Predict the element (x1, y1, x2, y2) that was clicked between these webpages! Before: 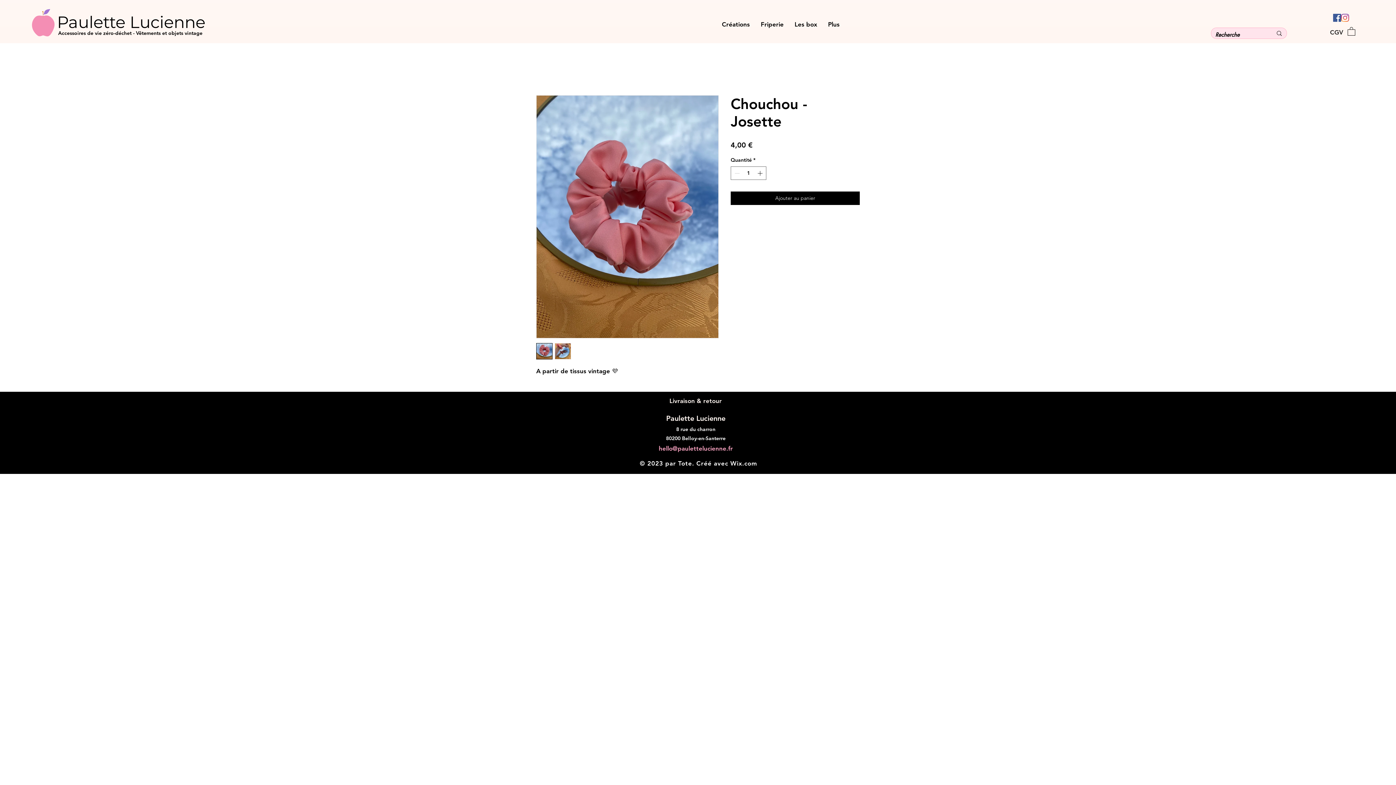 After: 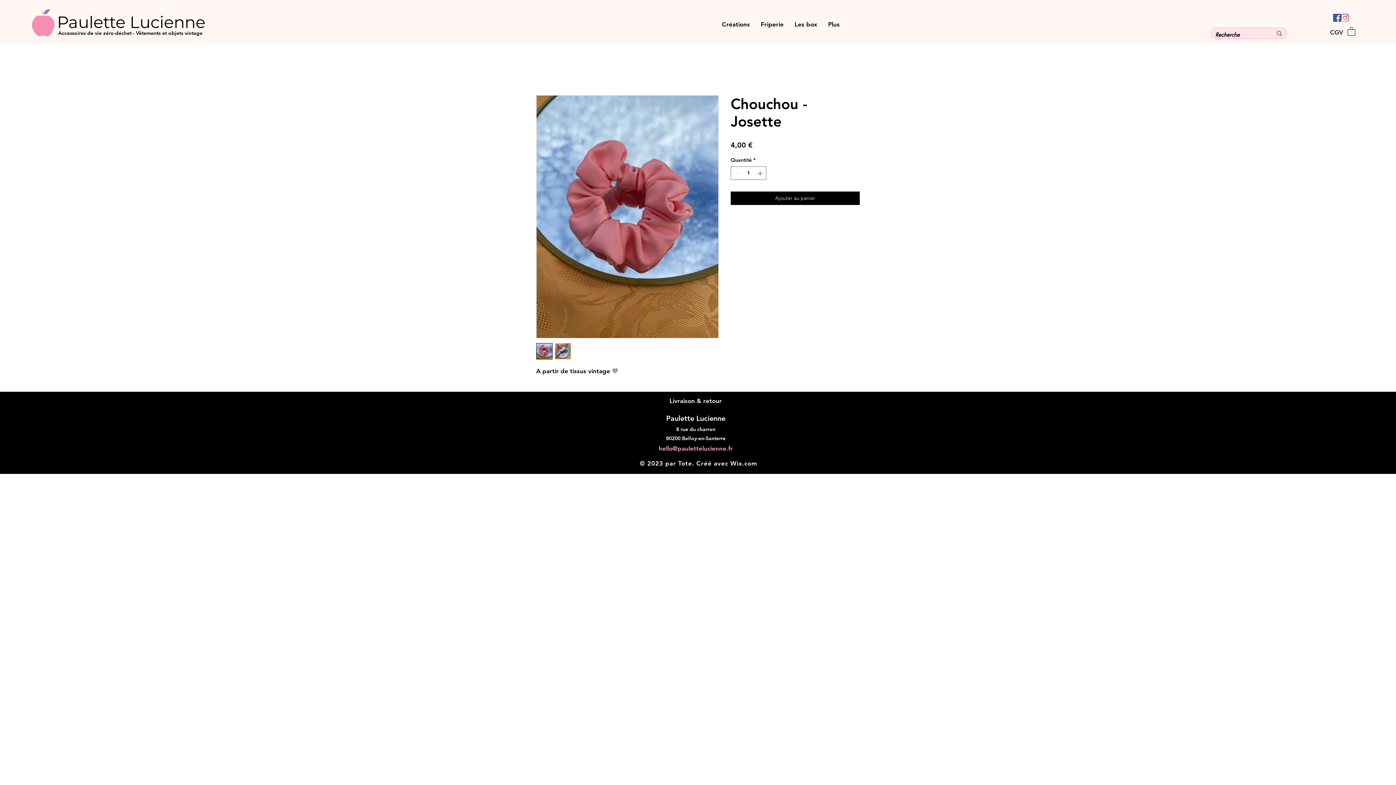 Action: bbox: (536, 343, 552, 359)